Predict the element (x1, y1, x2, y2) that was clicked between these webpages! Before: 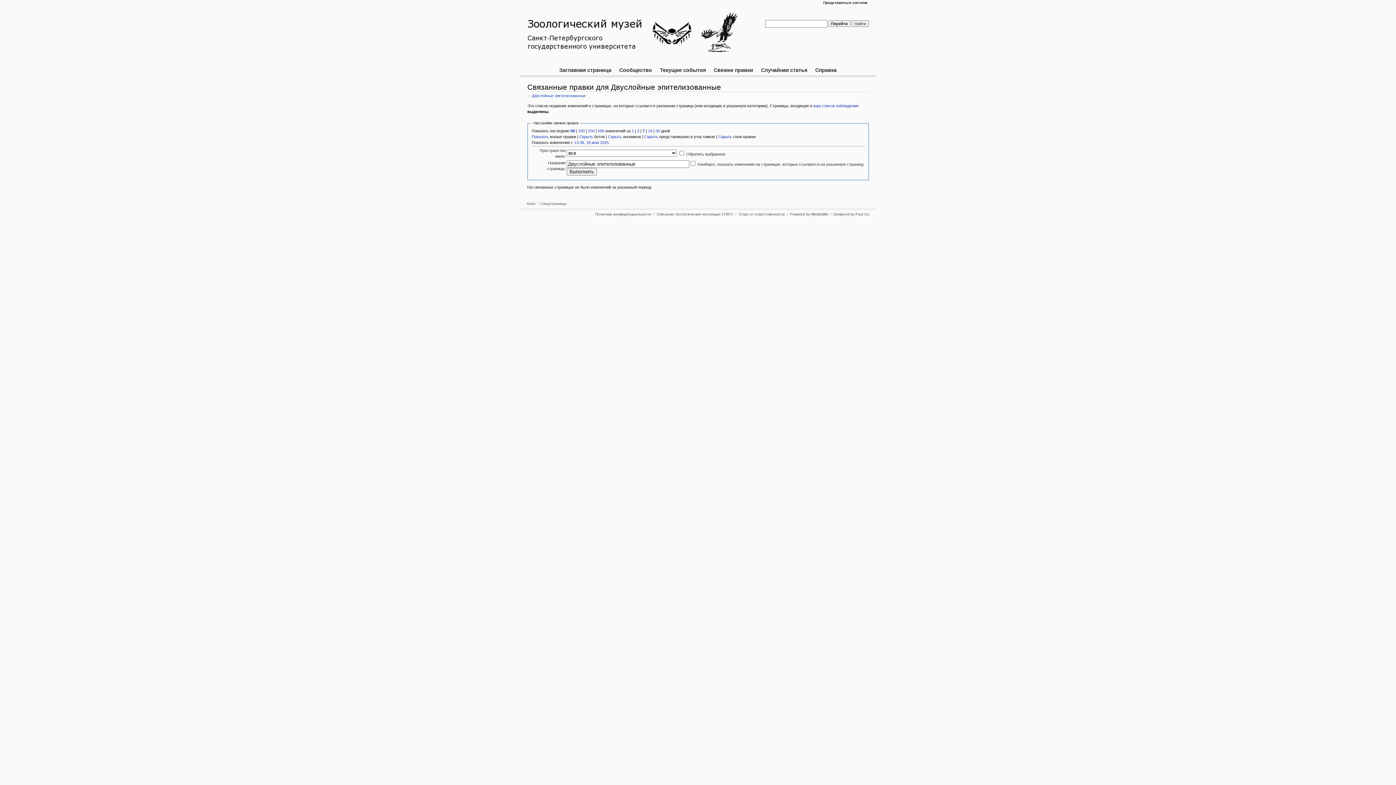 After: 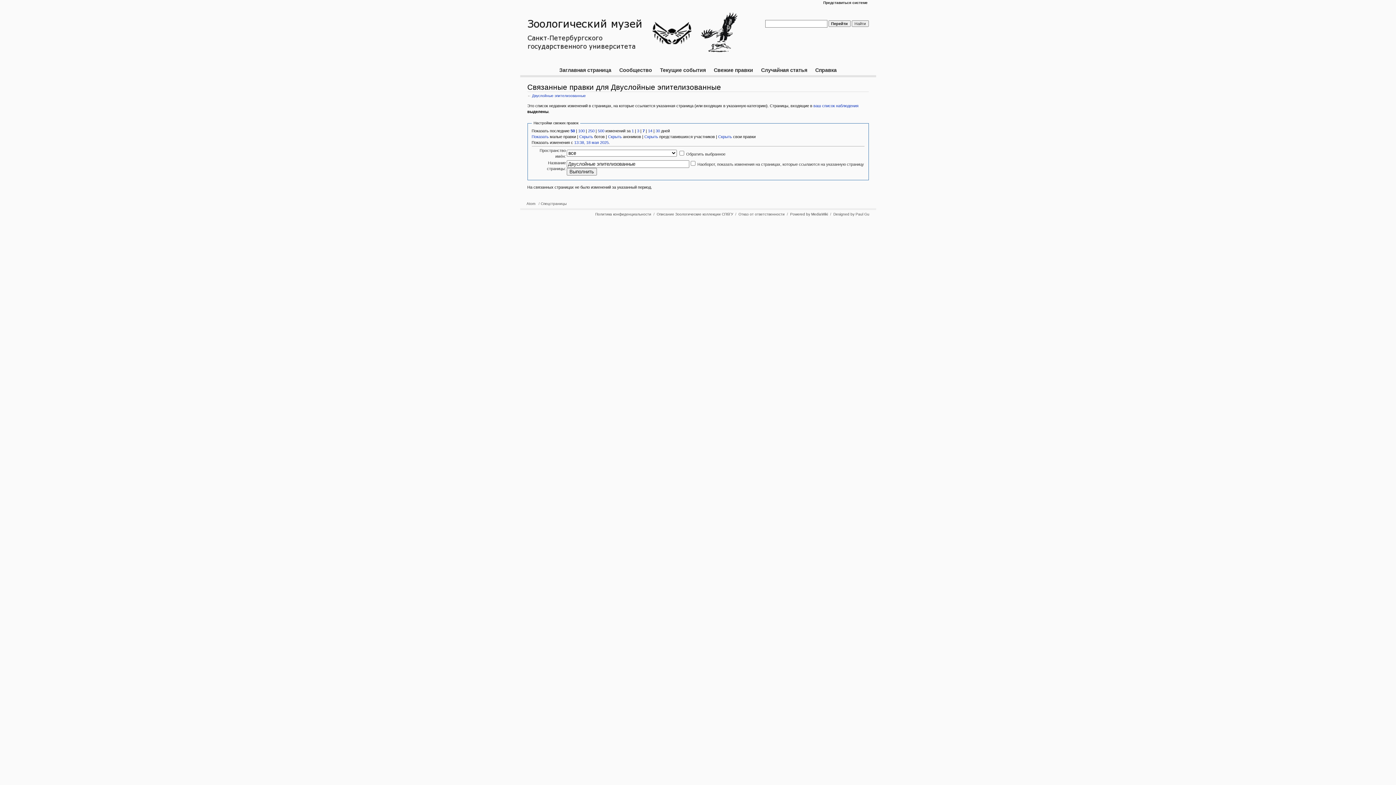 Action: bbox: (642, 128, 644, 133) label: 7